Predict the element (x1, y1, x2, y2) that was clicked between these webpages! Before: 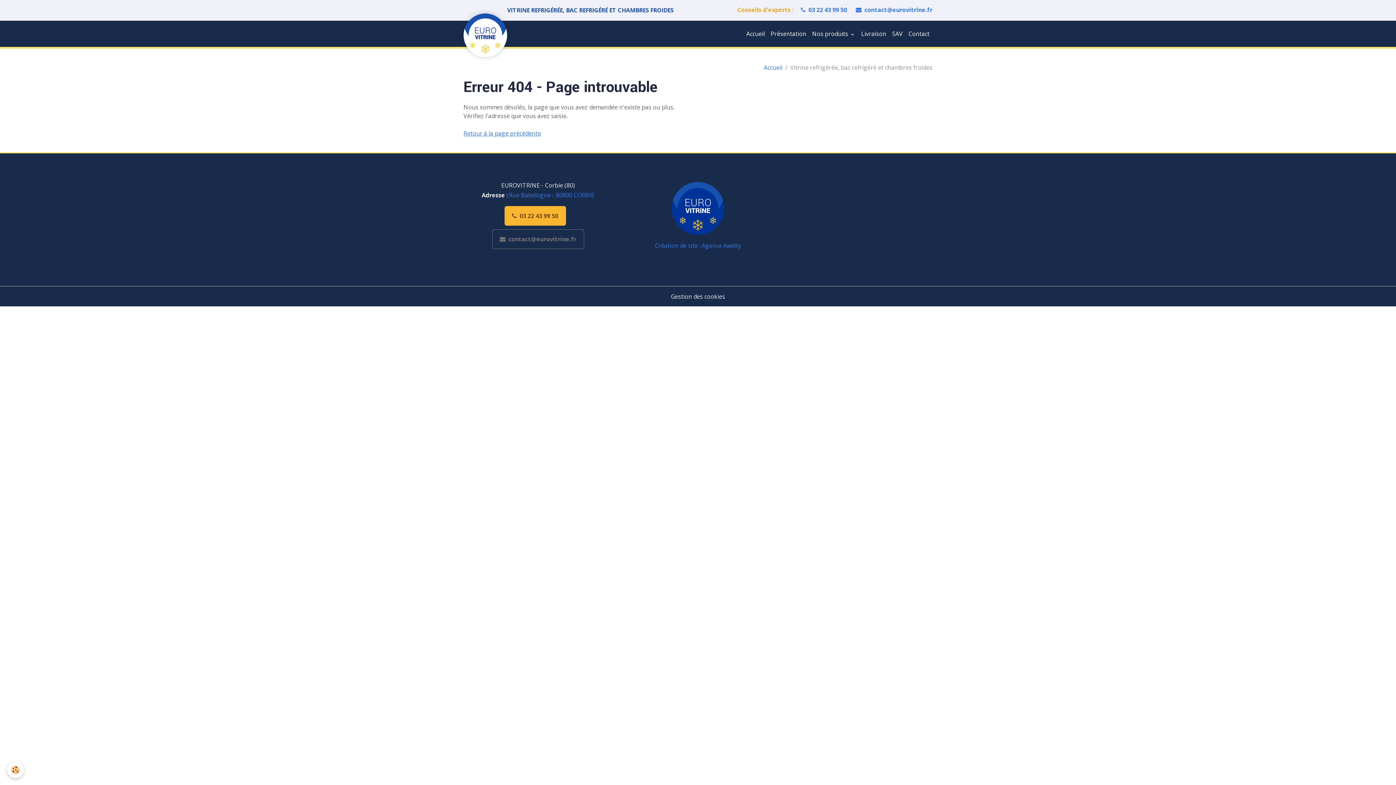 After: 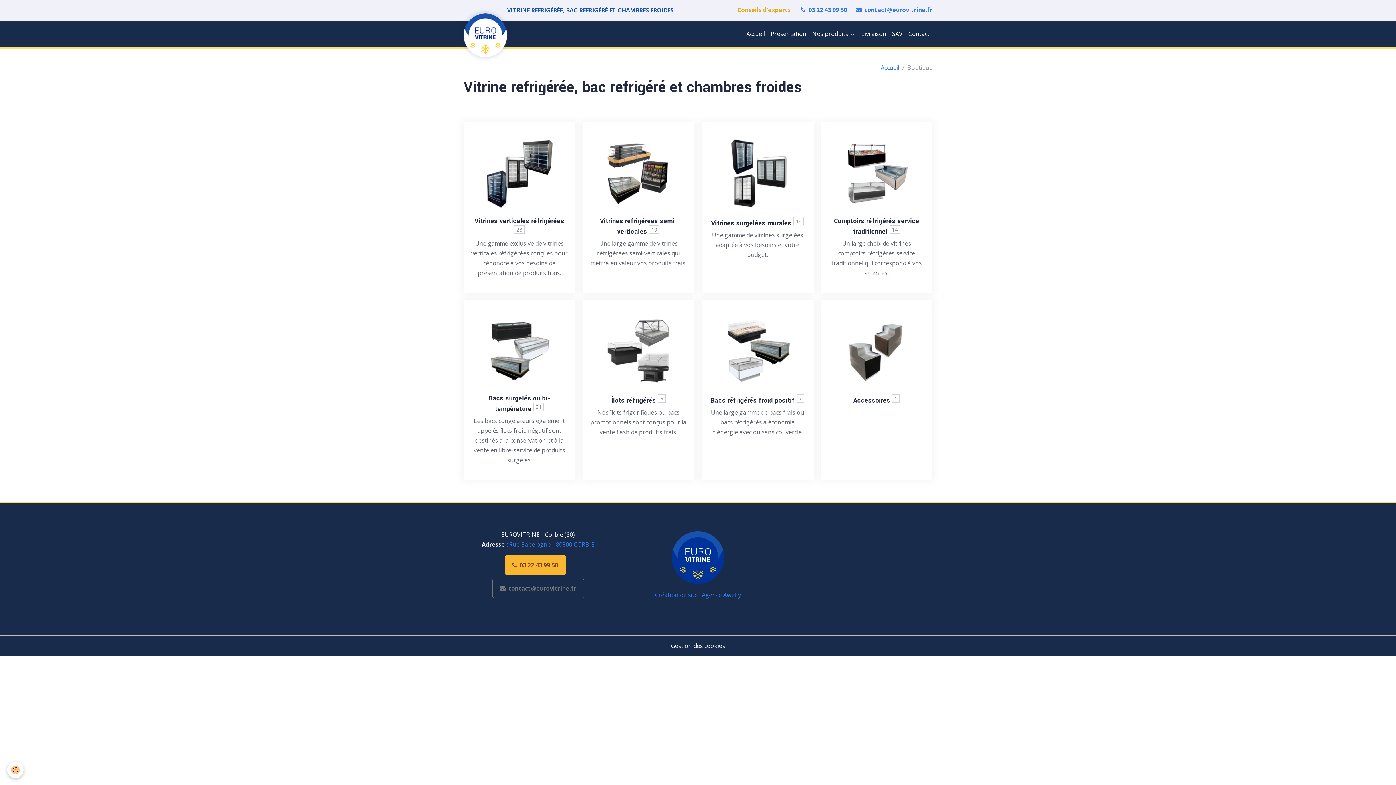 Action: label: Nos produits  bbox: (809, 26, 858, 41)